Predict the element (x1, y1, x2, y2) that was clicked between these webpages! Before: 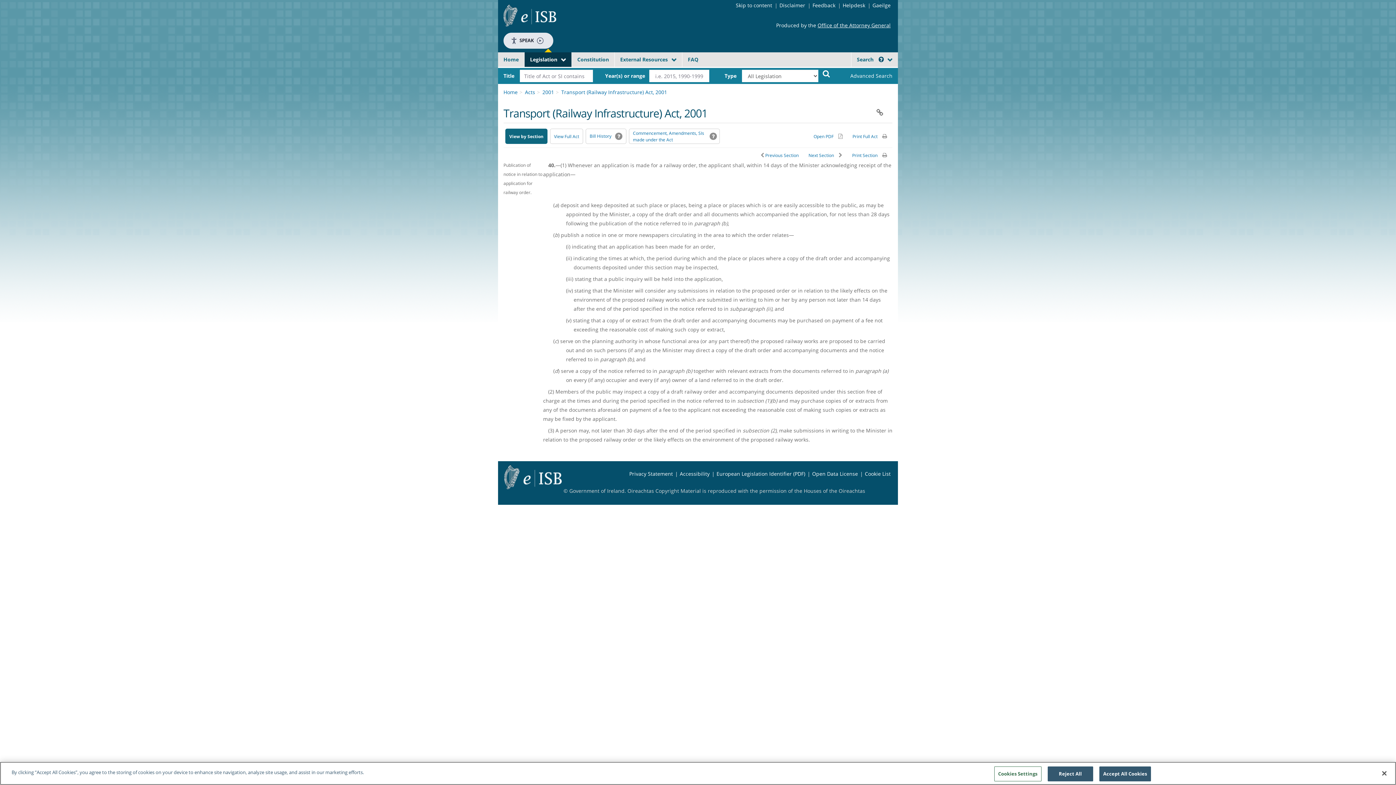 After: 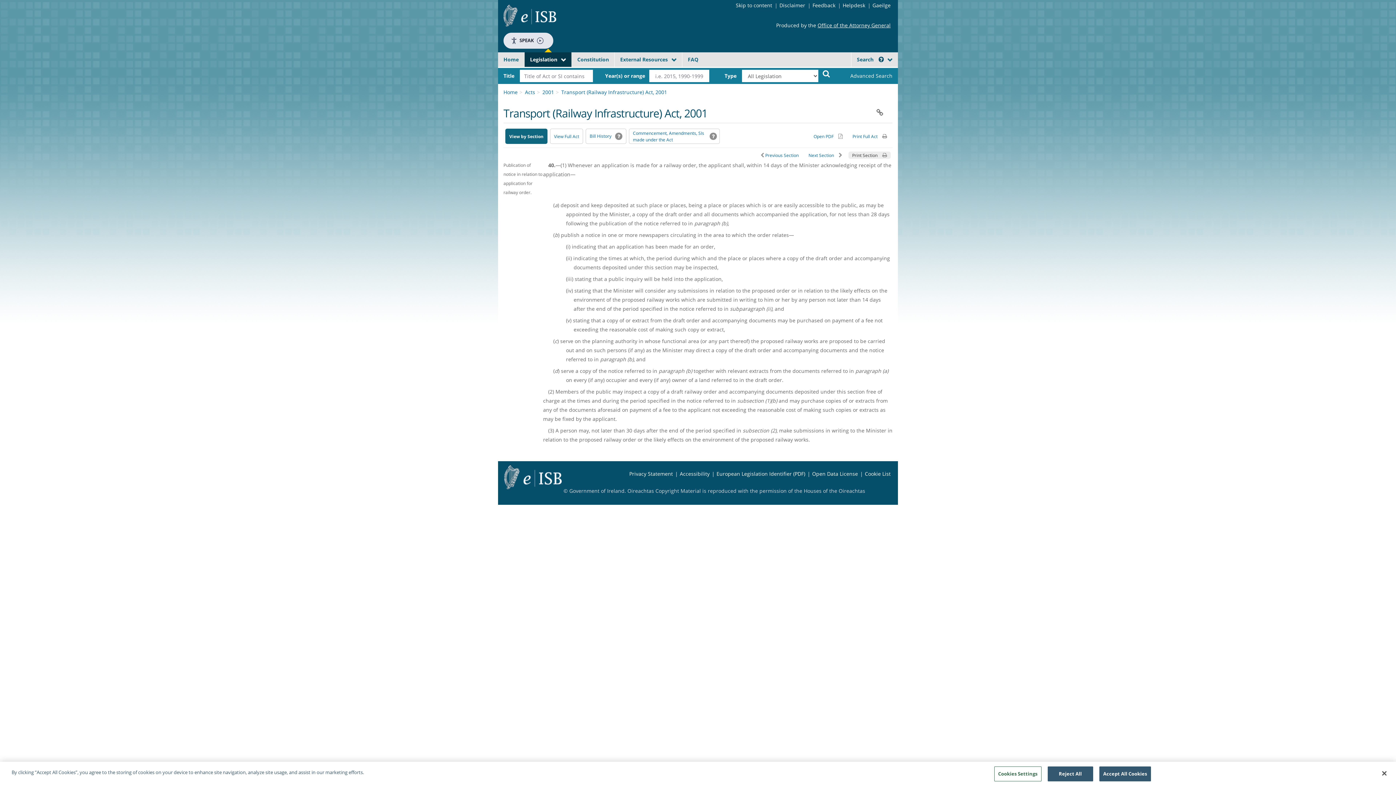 Action: bbox: (848, 151, 890, 158) label: Print Section 